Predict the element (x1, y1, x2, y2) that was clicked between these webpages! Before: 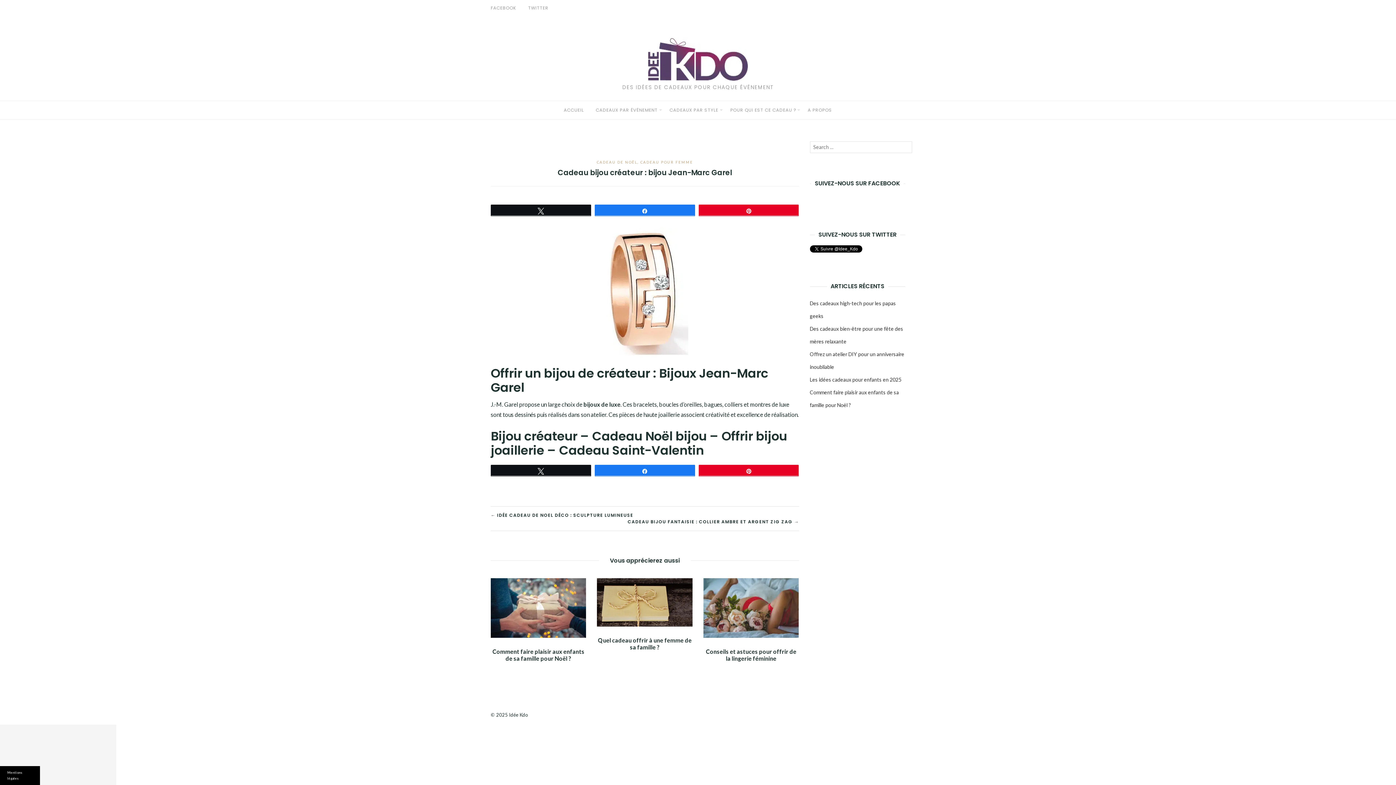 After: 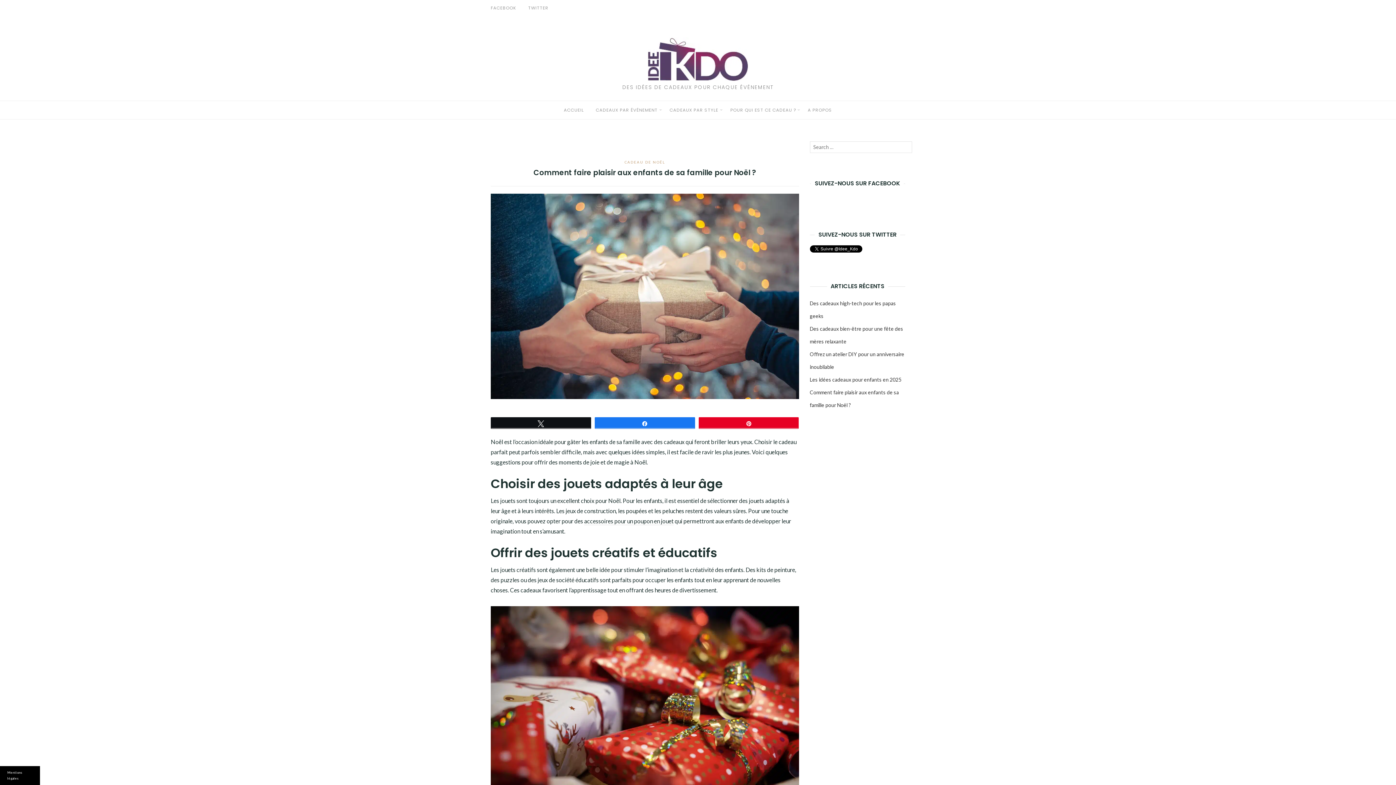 Action: bbox: (490, 578, 586, 638)